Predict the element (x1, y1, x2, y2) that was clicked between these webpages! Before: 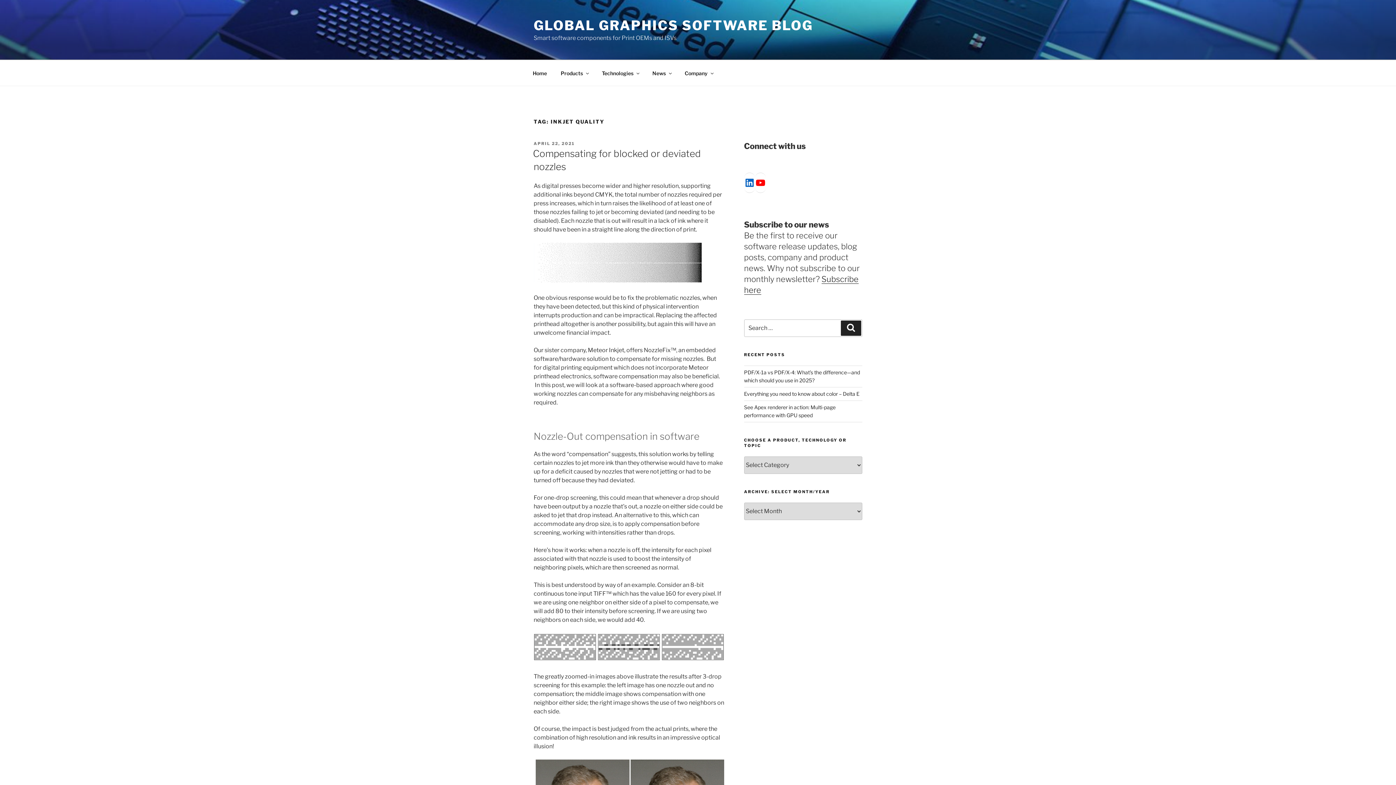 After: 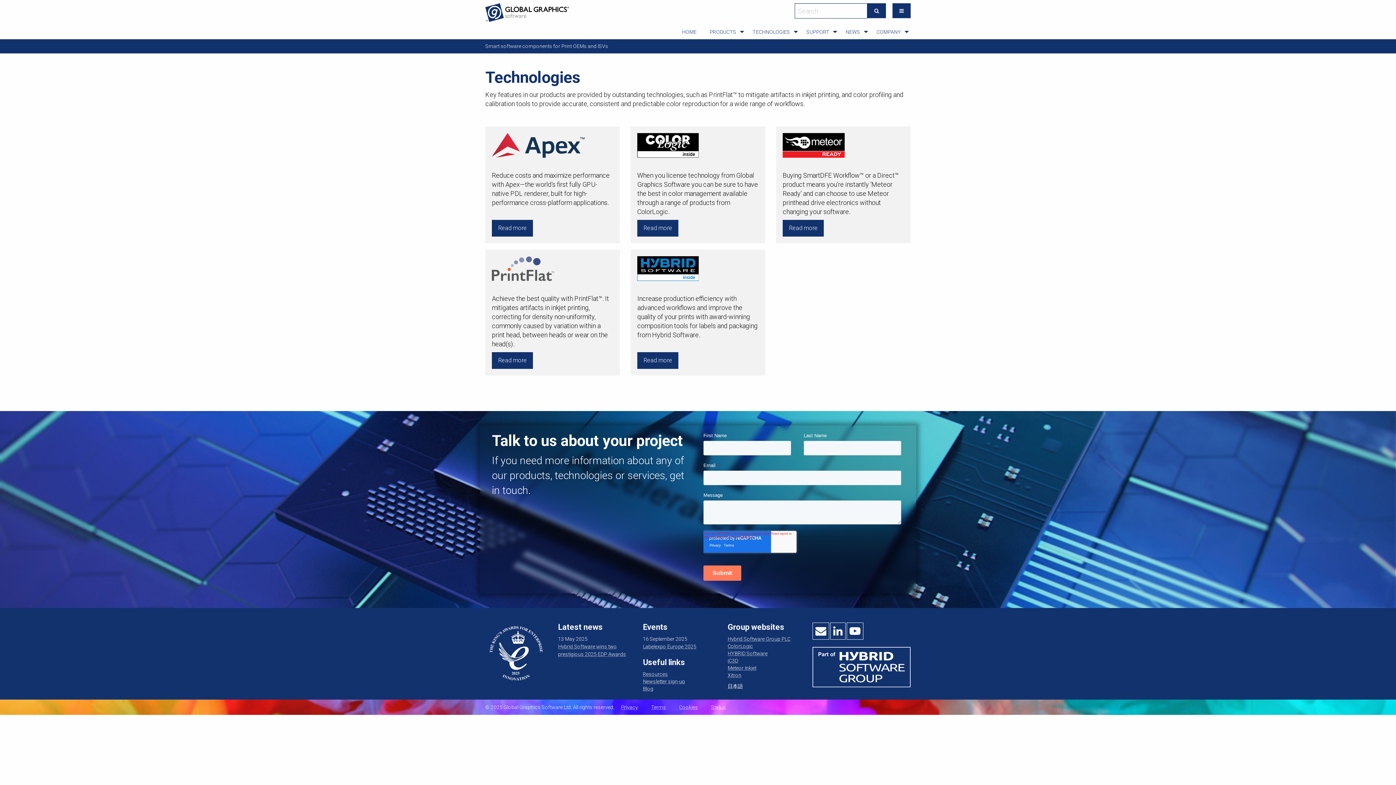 Action: bbox: (595, 64, 645, 82) label: Technologies